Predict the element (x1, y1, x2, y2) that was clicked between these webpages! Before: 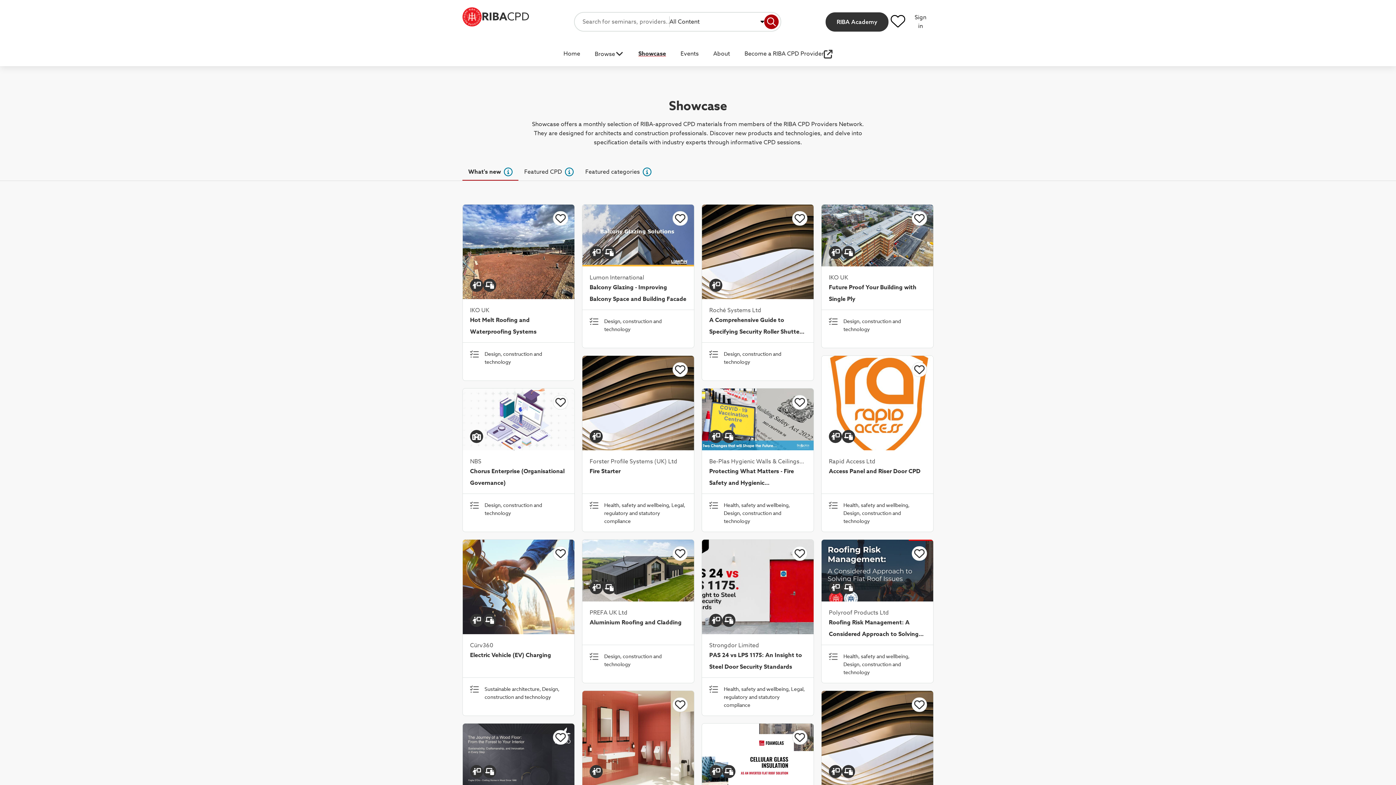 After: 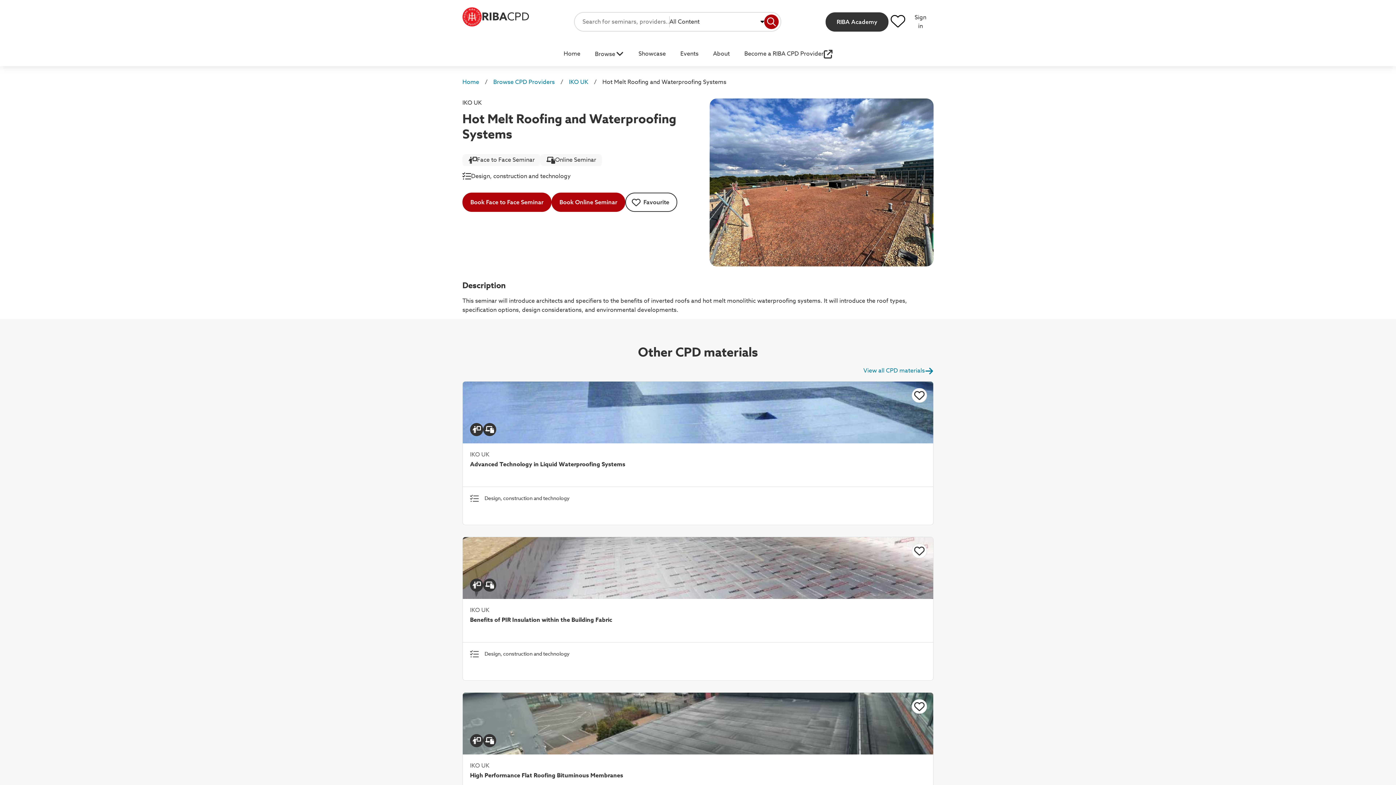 Action: bbox: (462, 293, 574, 301) label: IKO UK

Hot Melt Roofing and Waterproofing Systems

Design, construction and technology